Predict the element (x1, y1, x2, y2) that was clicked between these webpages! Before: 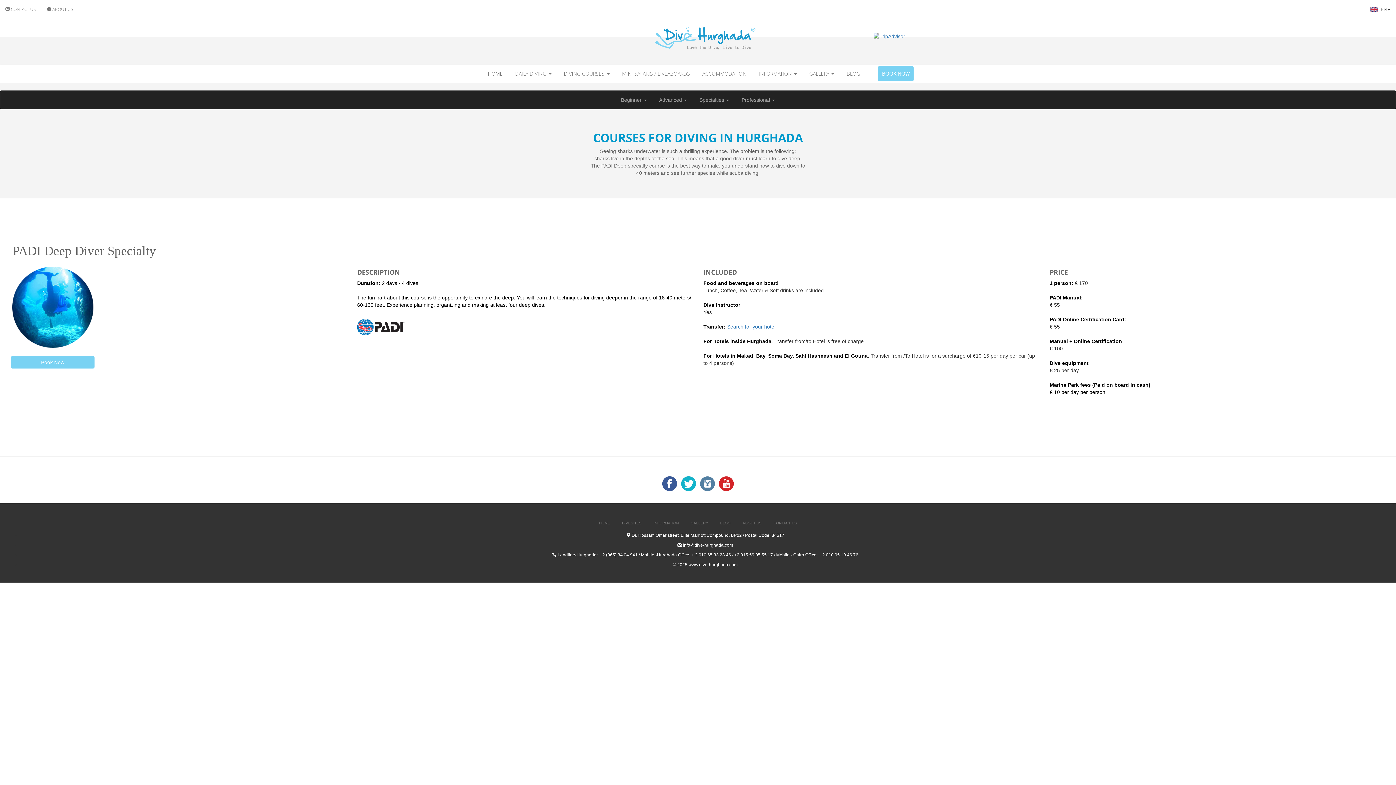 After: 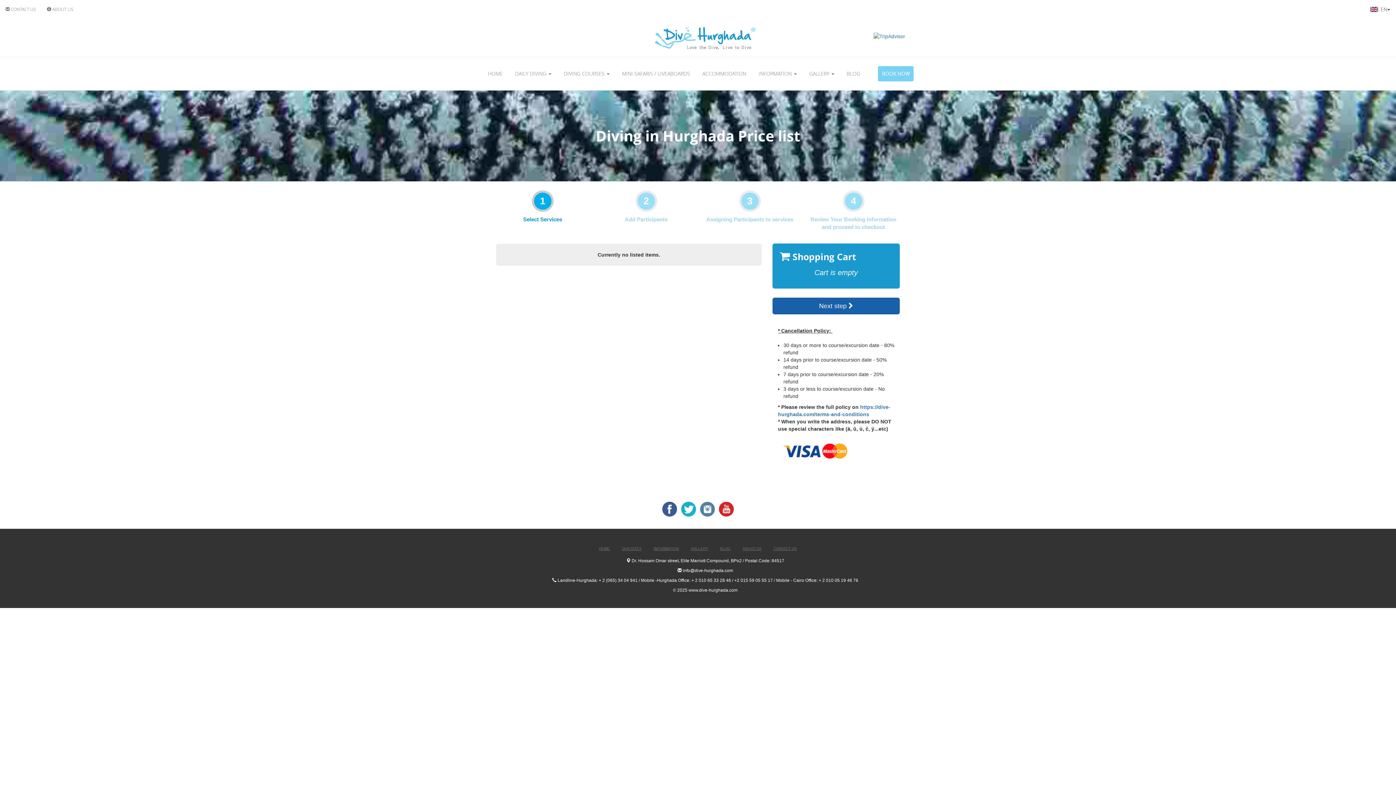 Action: label: BOOK NOW bbox: (878, 66, 913, 81)